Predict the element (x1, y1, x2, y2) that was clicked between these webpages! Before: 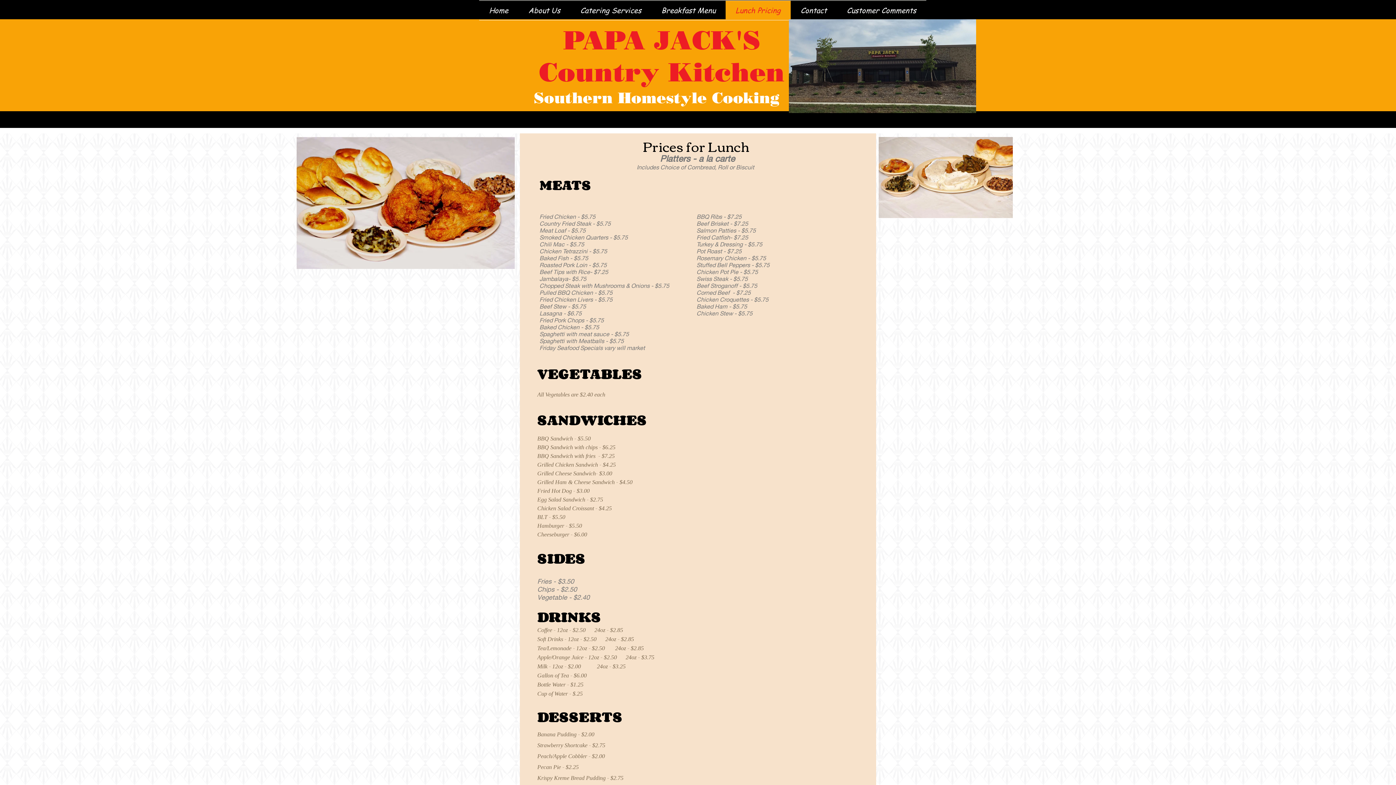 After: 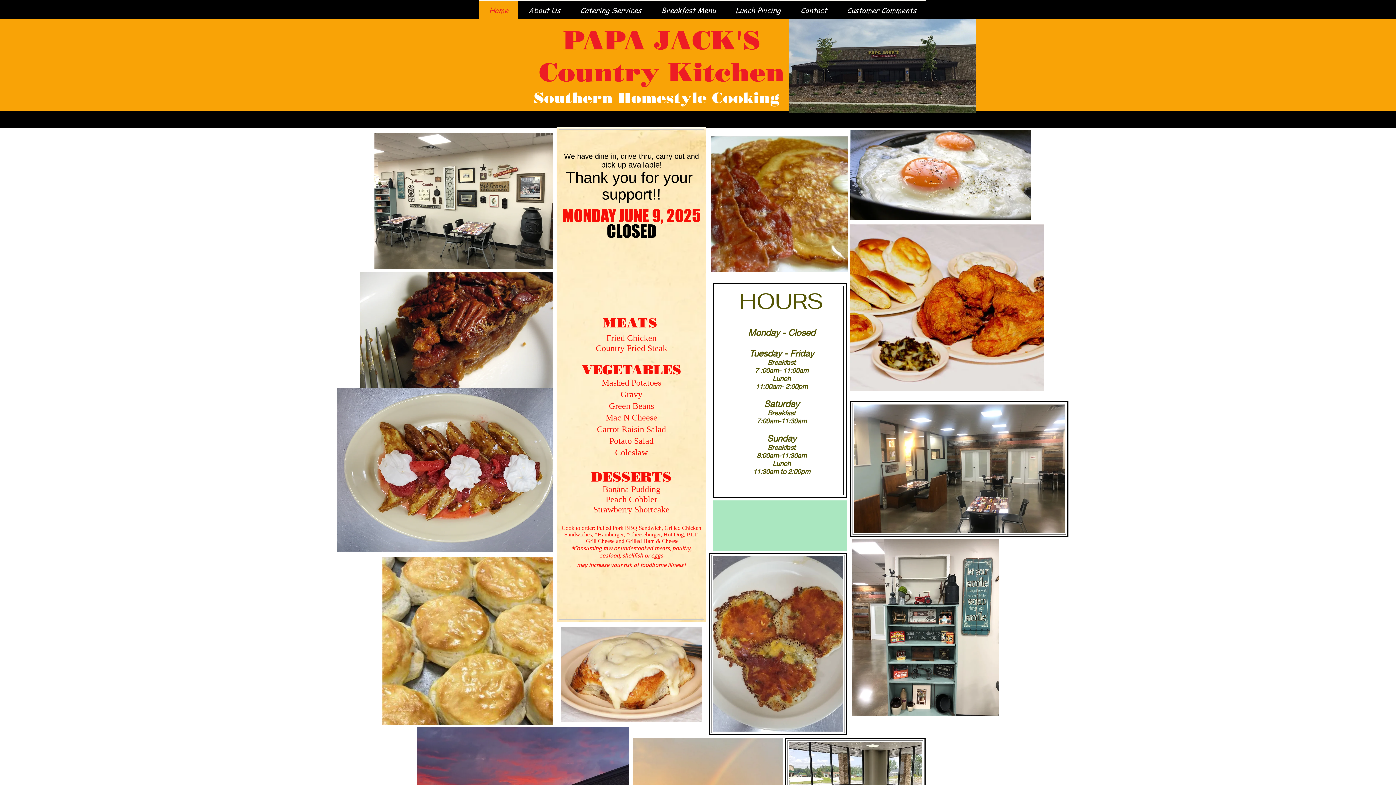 Action: bbox: (479, 0, 518, 20) label: Home